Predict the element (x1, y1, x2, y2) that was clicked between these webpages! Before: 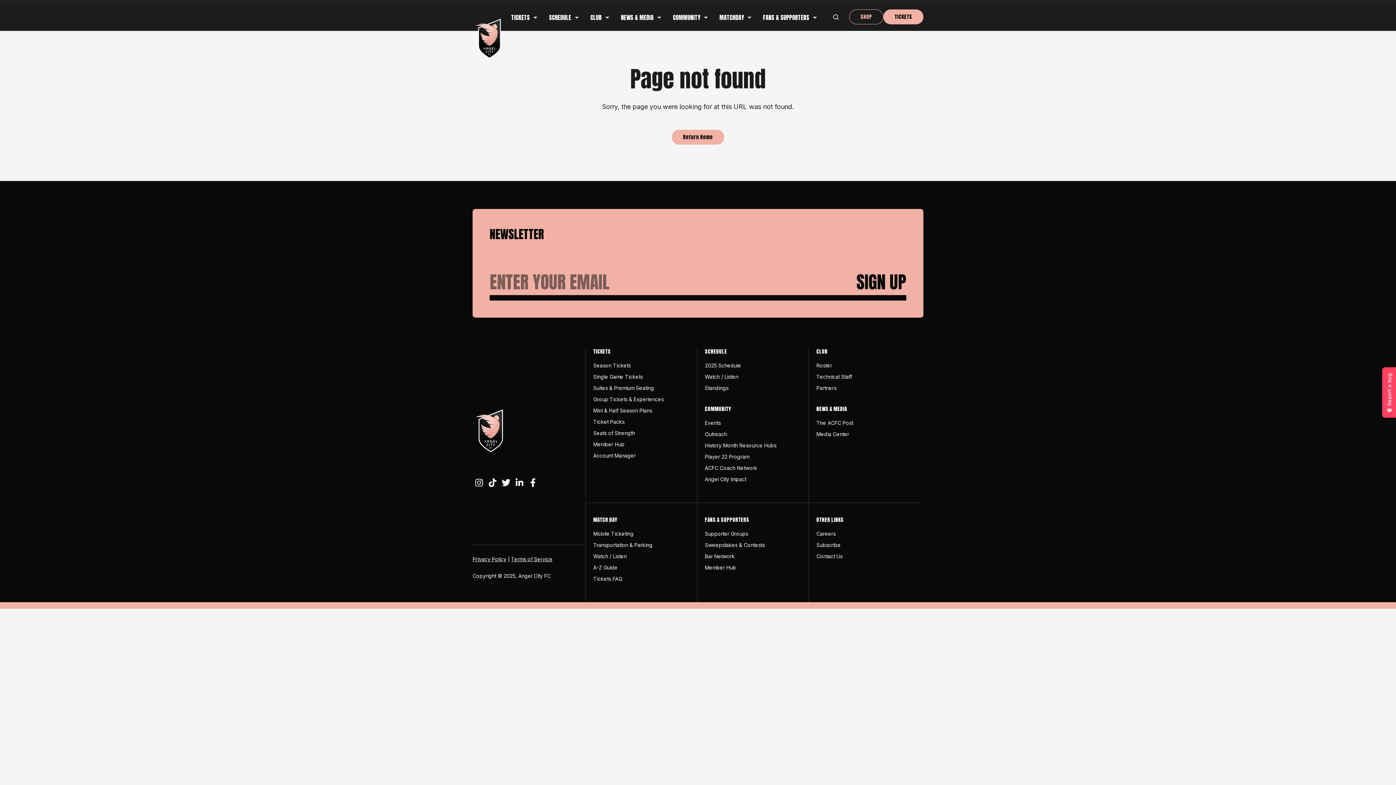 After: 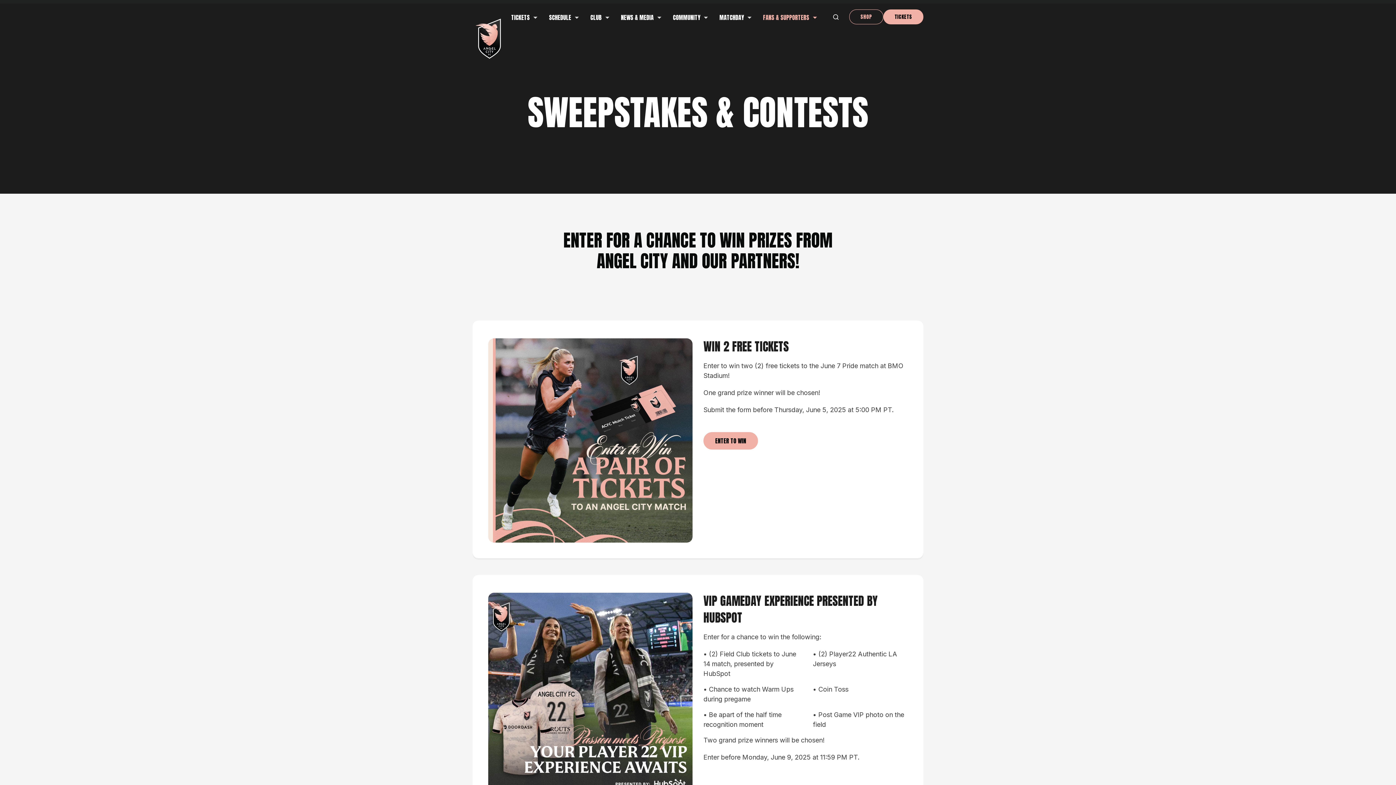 Action: bbox: (705, 542, 765, 548) label: Sweepstakes & Contests